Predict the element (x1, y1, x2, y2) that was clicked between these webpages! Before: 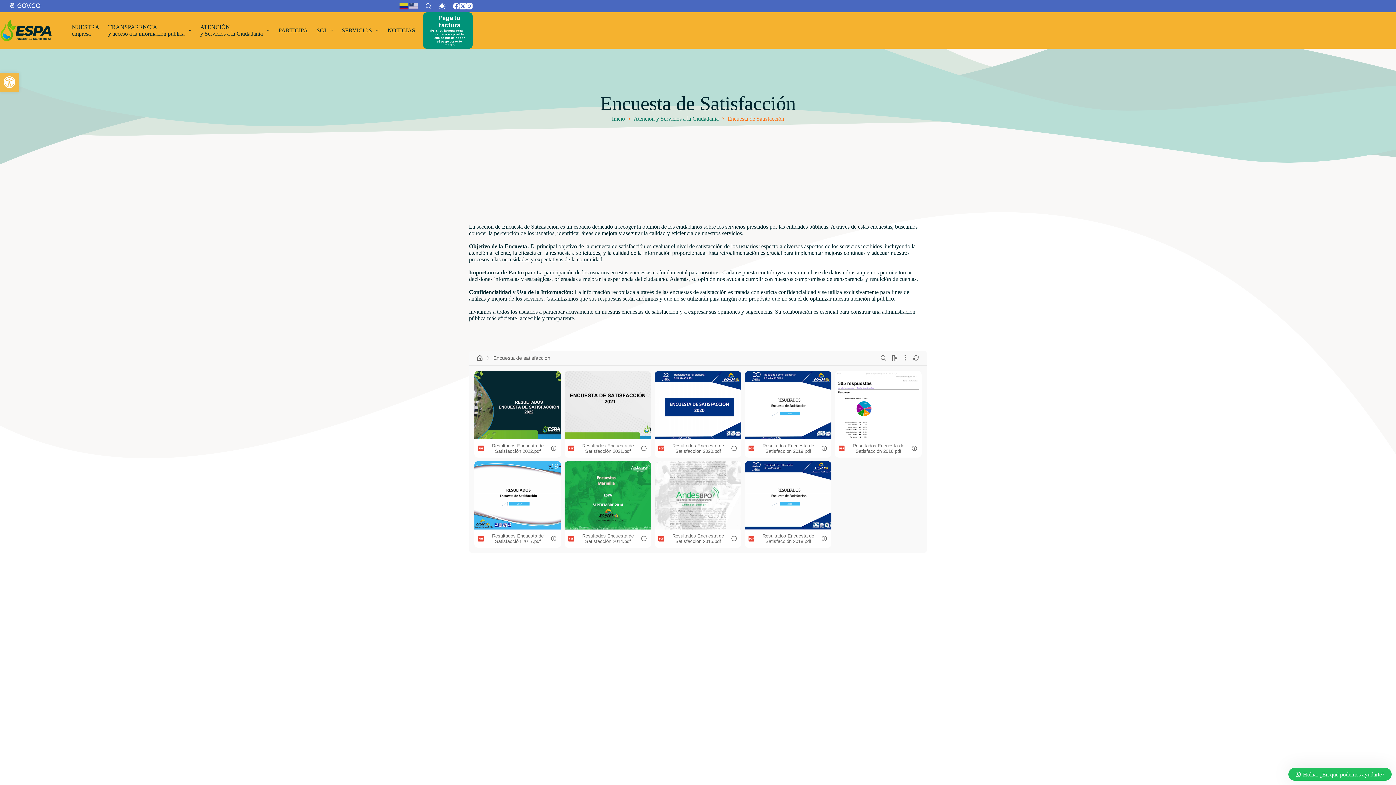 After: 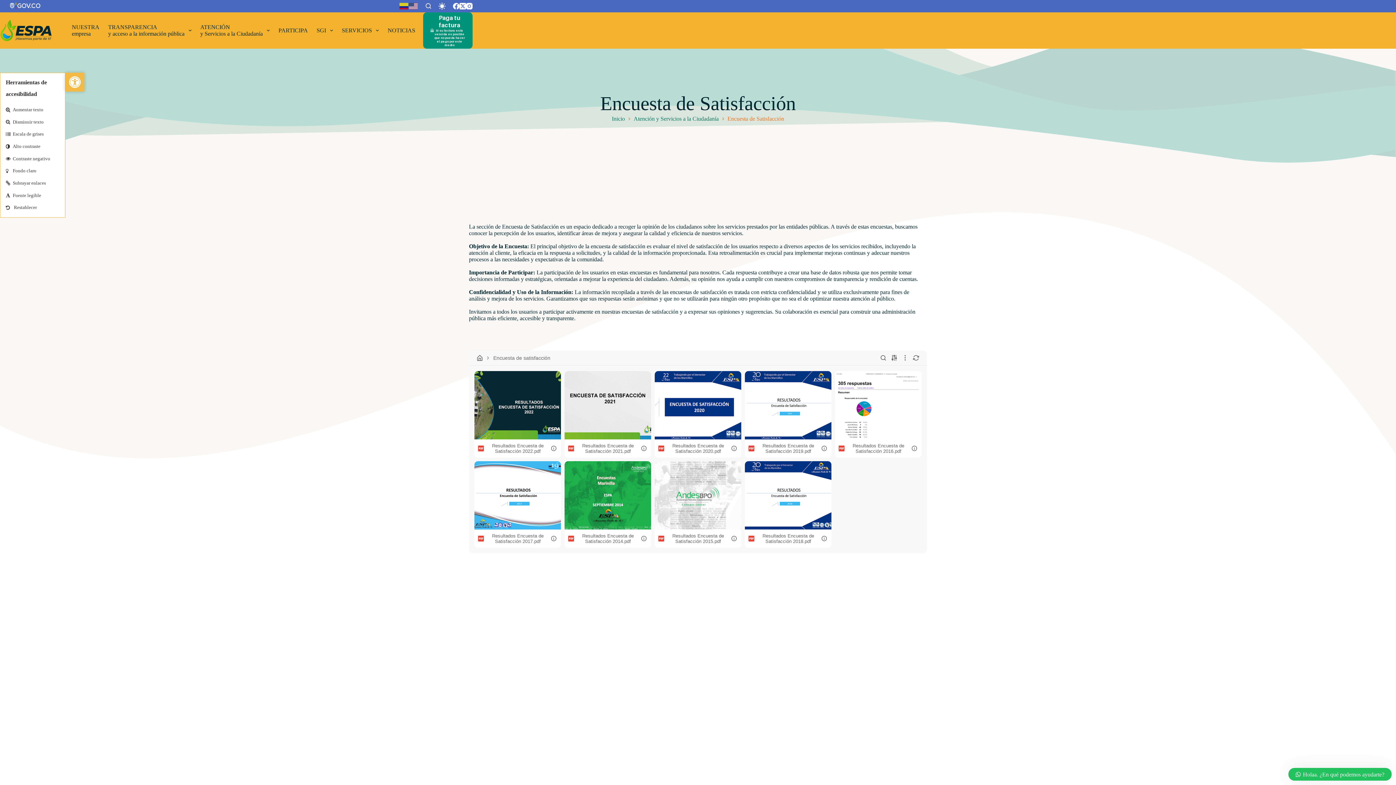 Action: bbox: (0, 72, 18, 91) label: Abrir barra de herramientas